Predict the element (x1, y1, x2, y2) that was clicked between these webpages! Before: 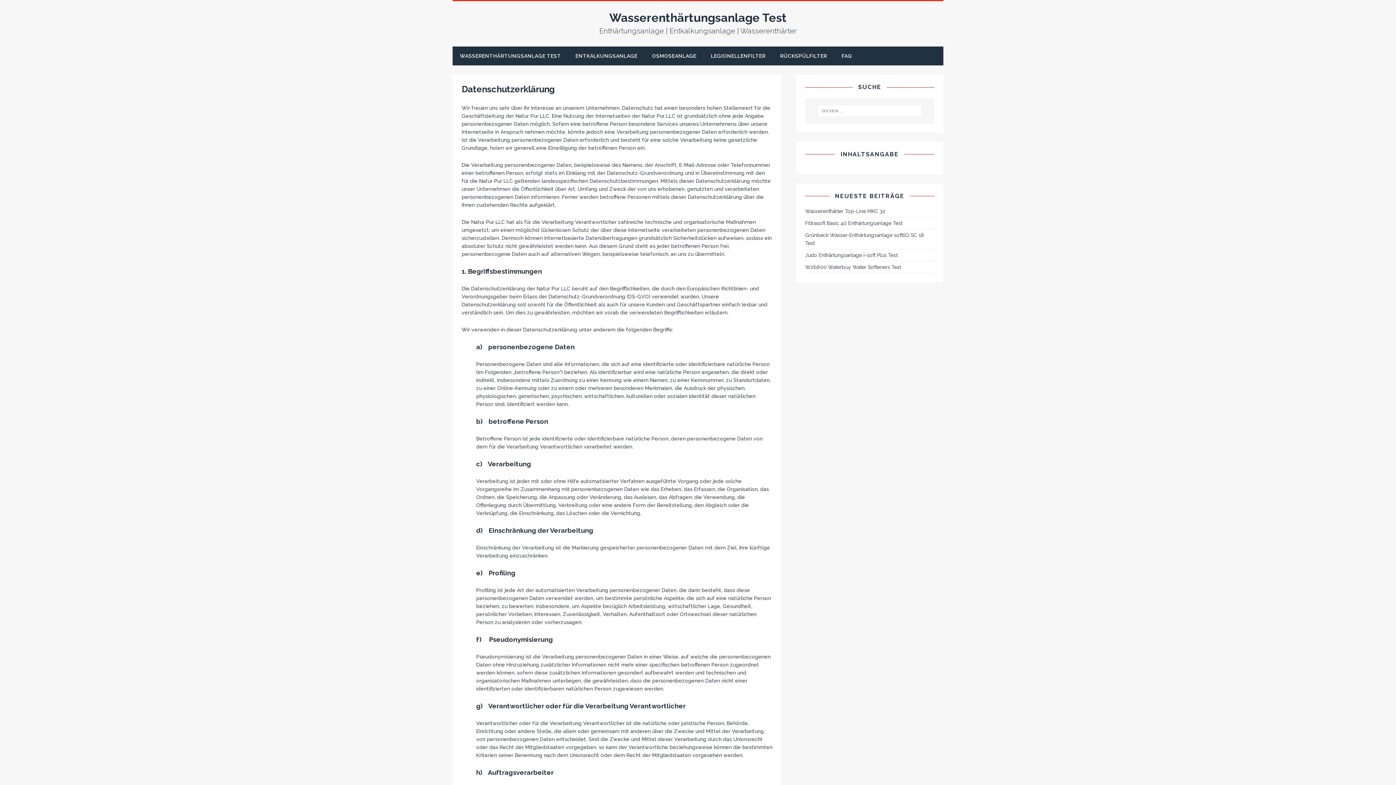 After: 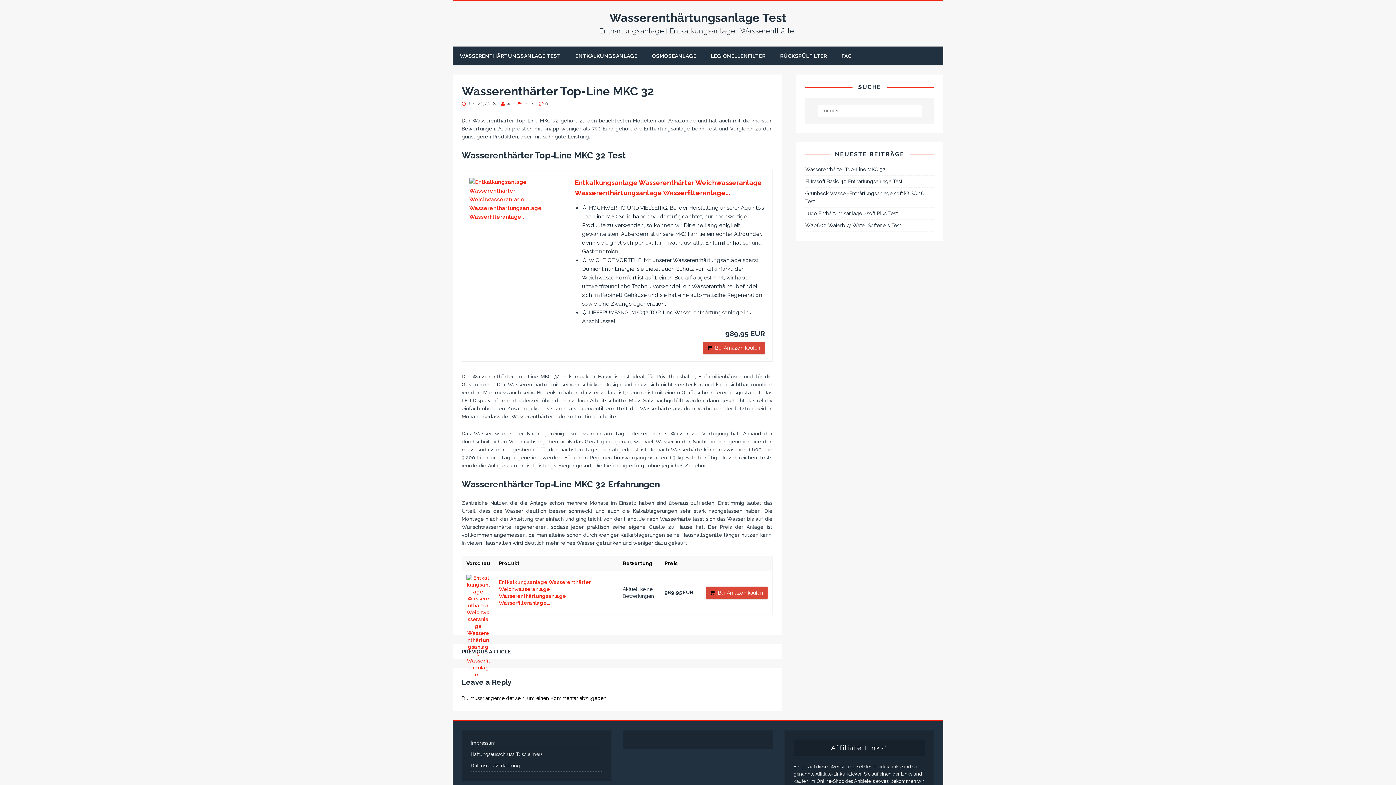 Action: bbox: (805, 208, 885, 214) label: Wasserenthärter Top-Line MKC 32